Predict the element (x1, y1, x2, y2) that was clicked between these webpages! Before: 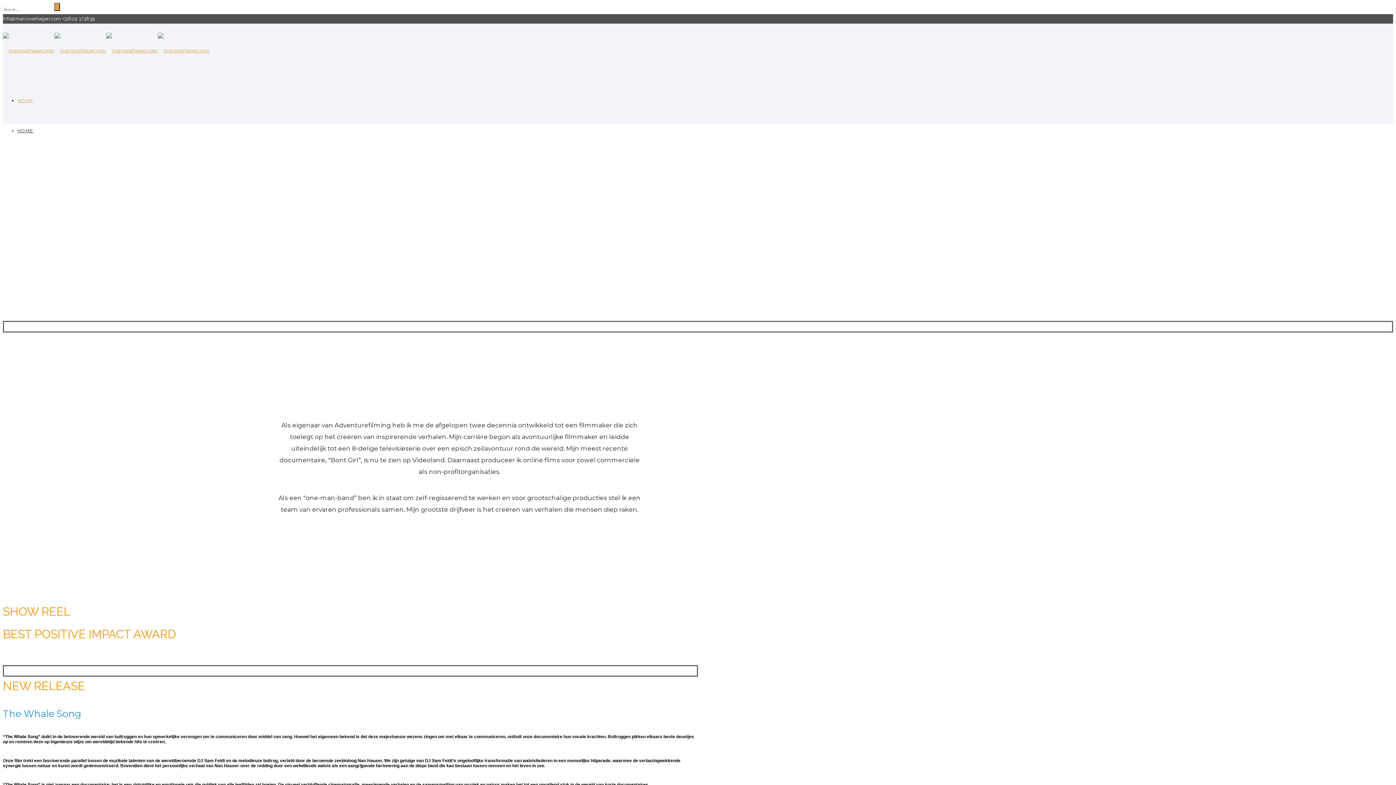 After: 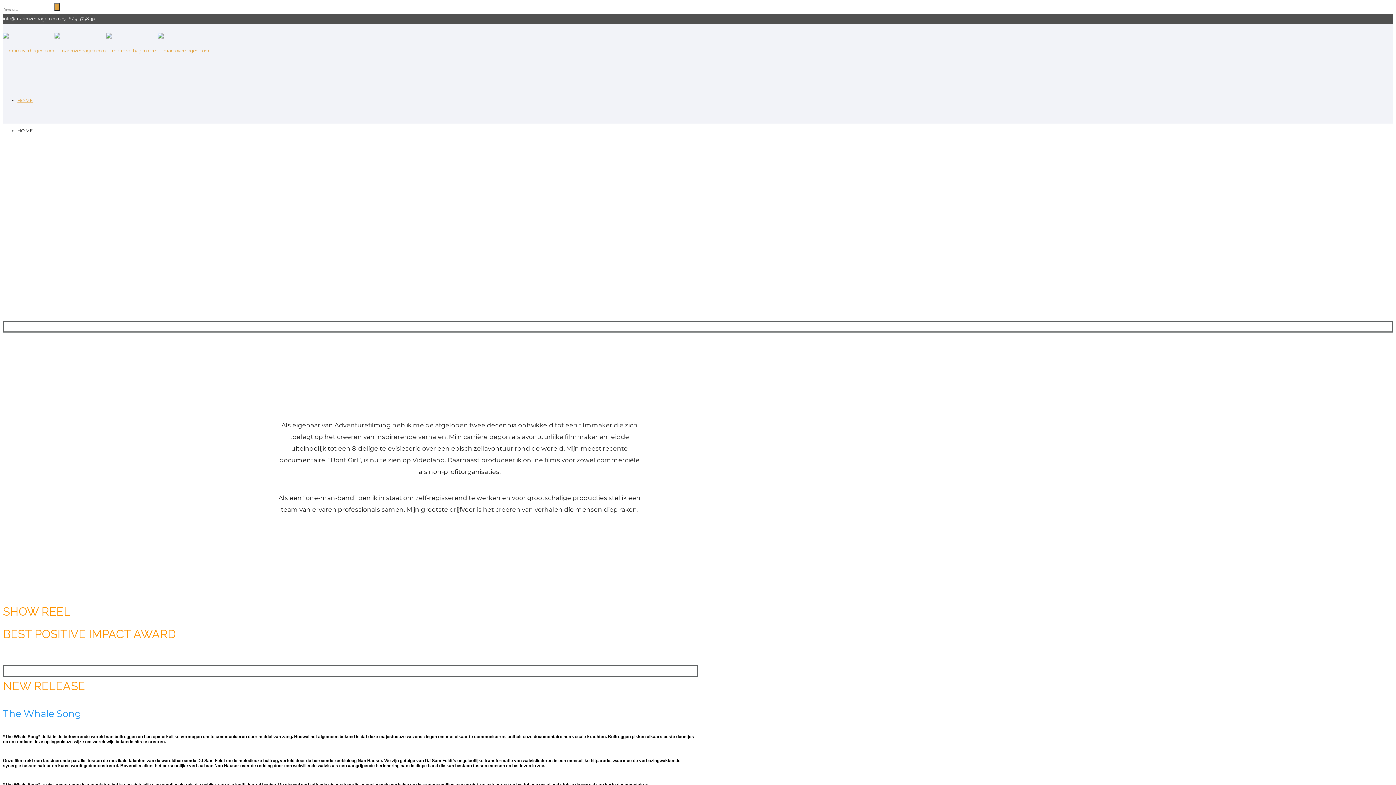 Action: bbox: (17, 128, 33, 133) label: HOME